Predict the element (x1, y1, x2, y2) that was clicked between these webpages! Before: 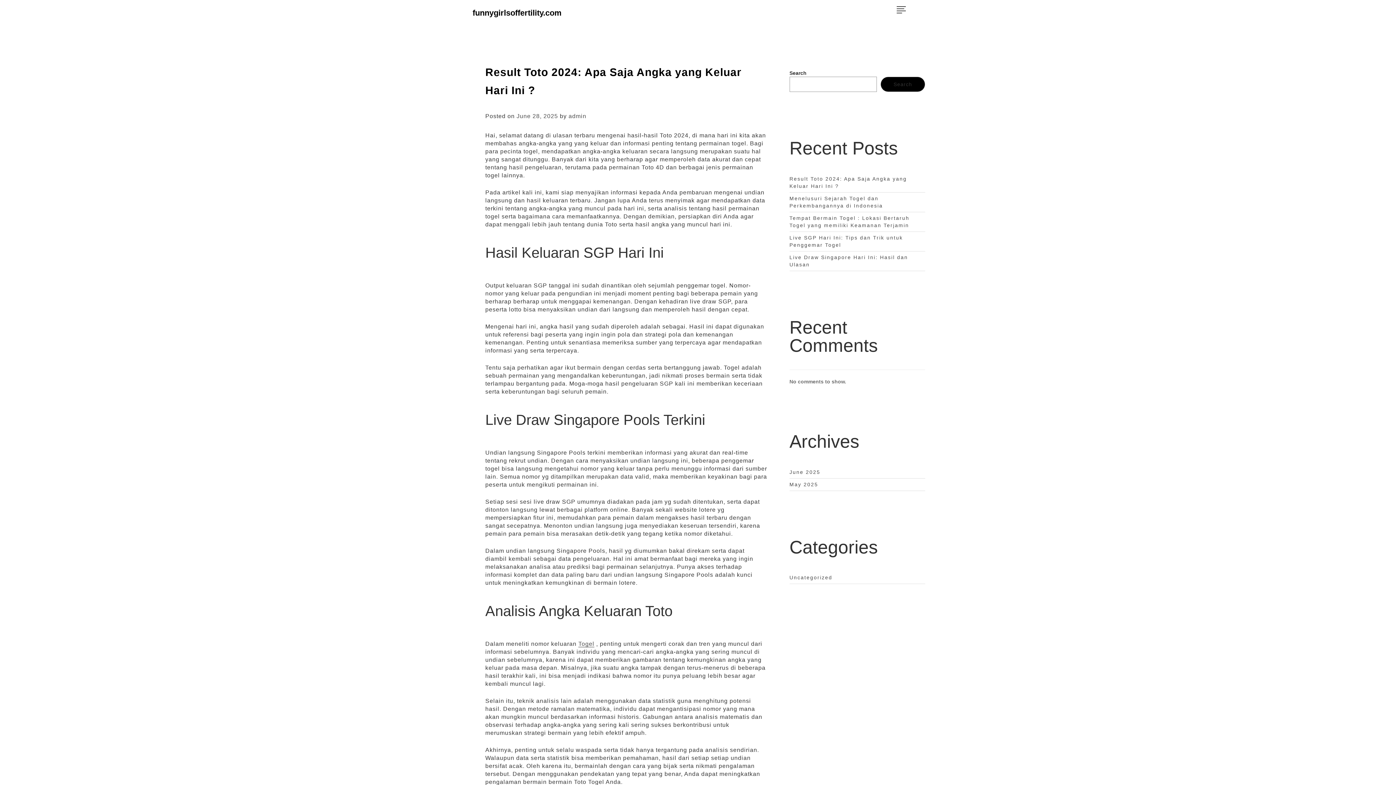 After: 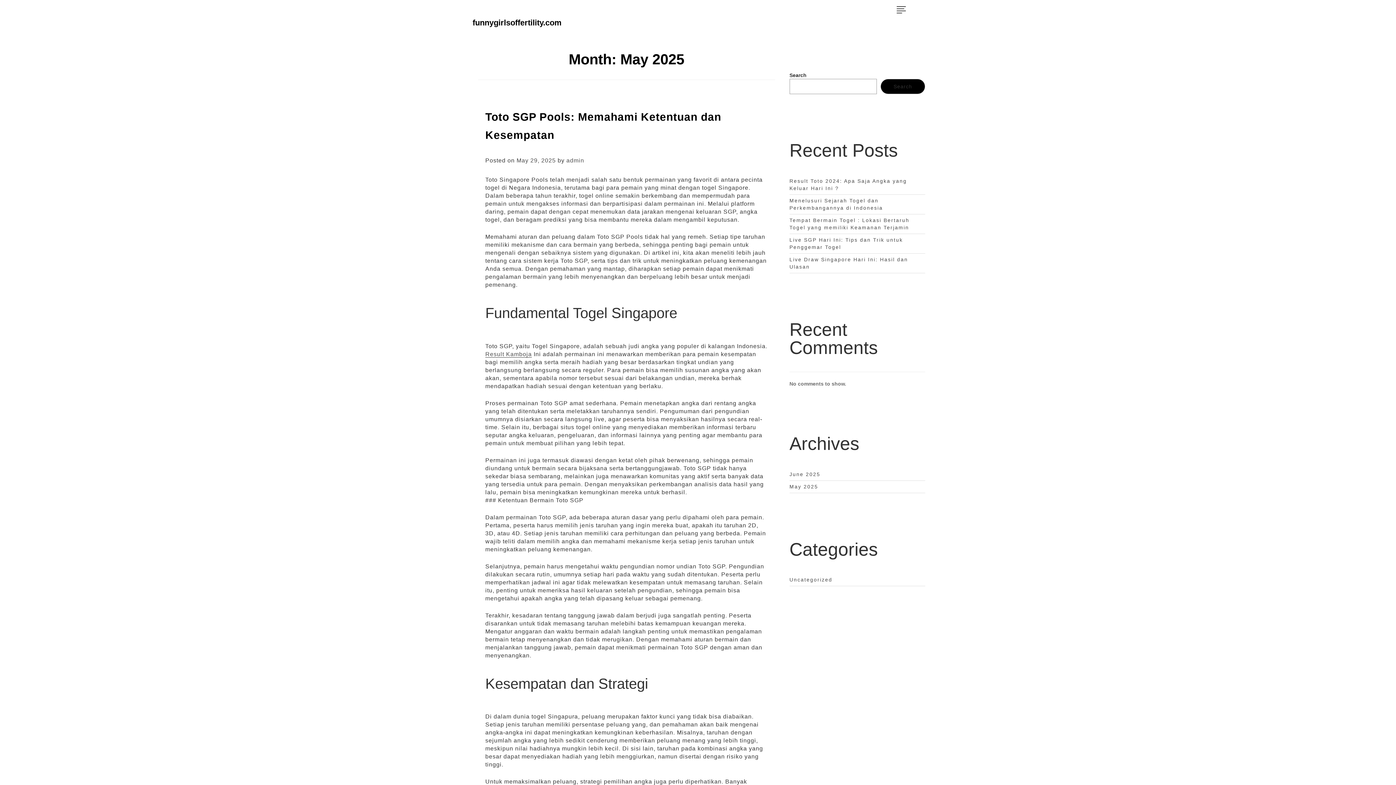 Action: bbox: (789, 481, 818, 487) label: May 2025